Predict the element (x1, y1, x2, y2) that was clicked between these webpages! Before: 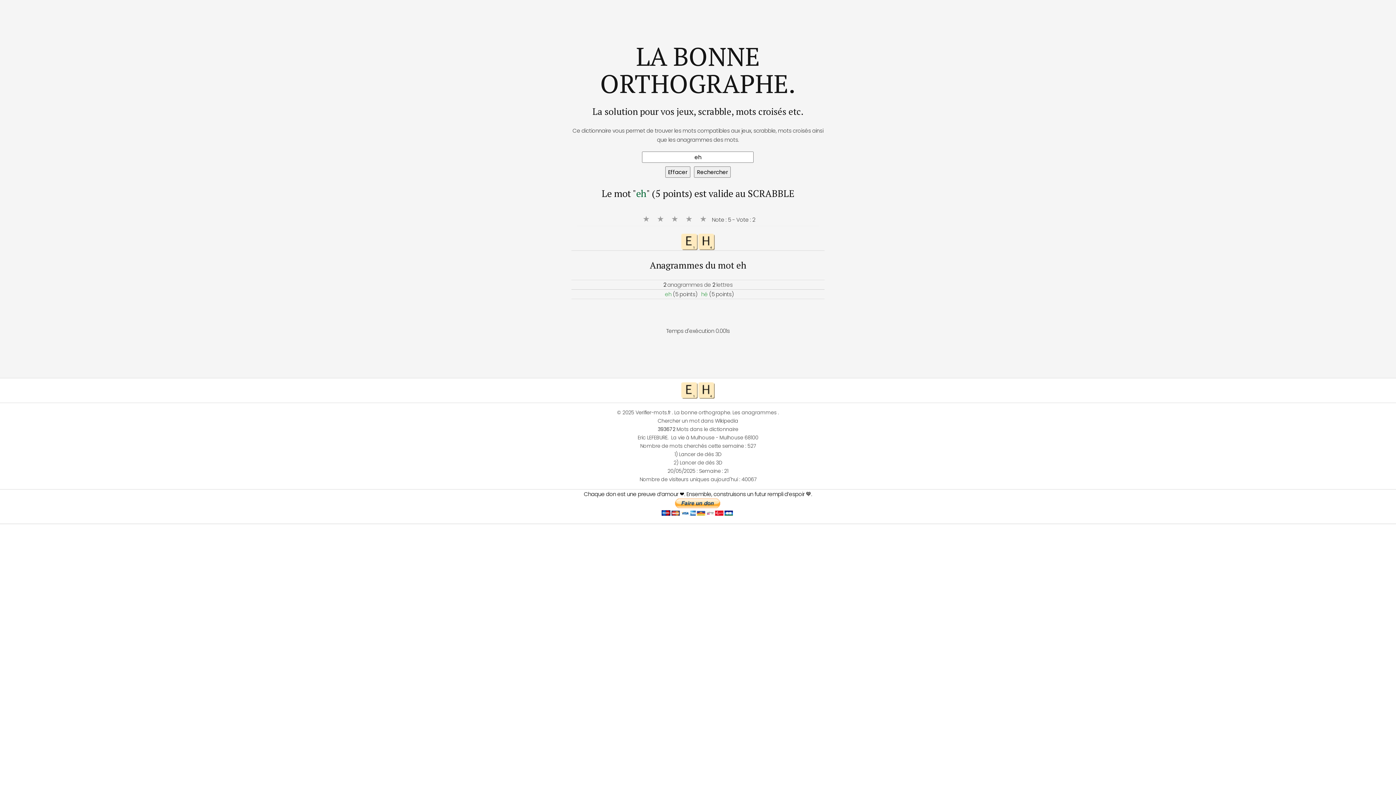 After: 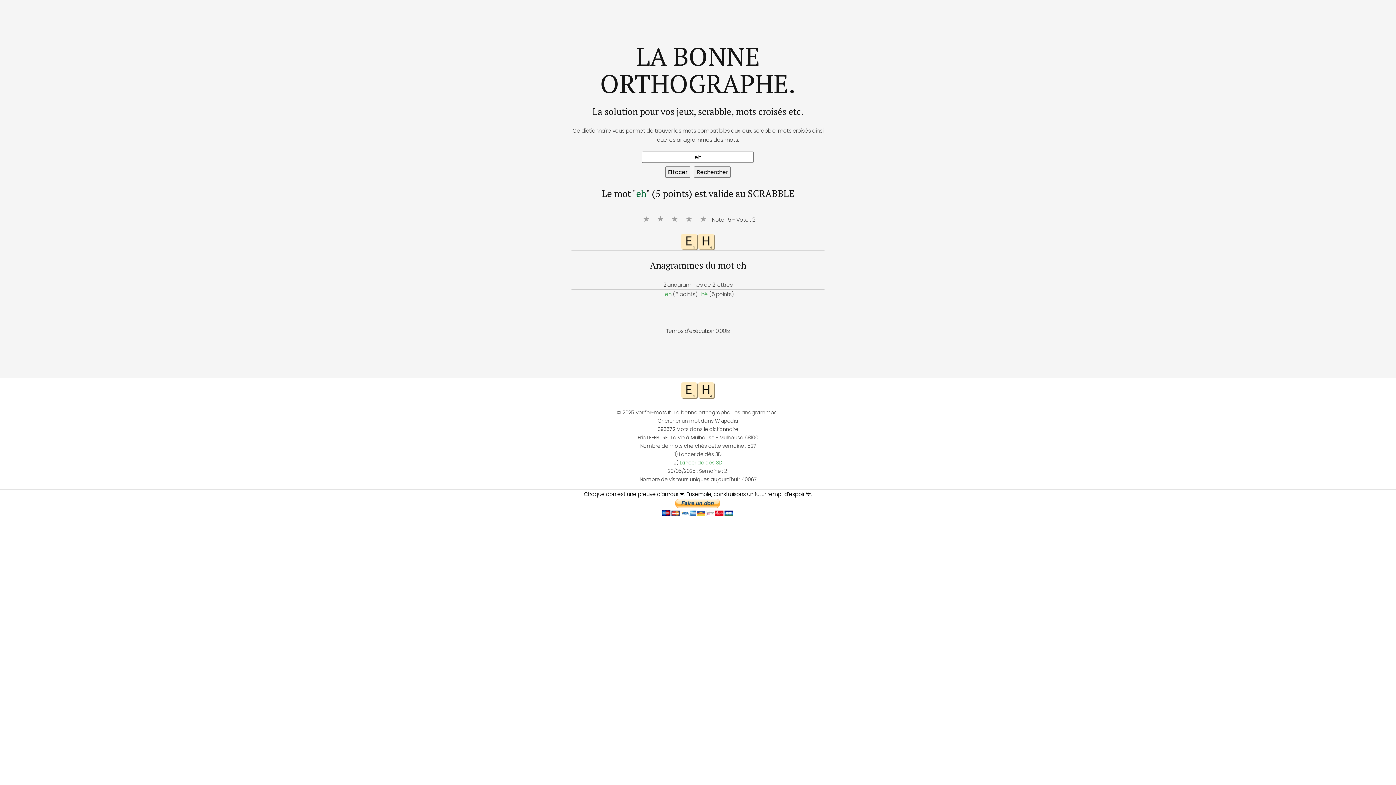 Action: label: Lancer de dés 3D bbox: (679, 459, 722, 466)